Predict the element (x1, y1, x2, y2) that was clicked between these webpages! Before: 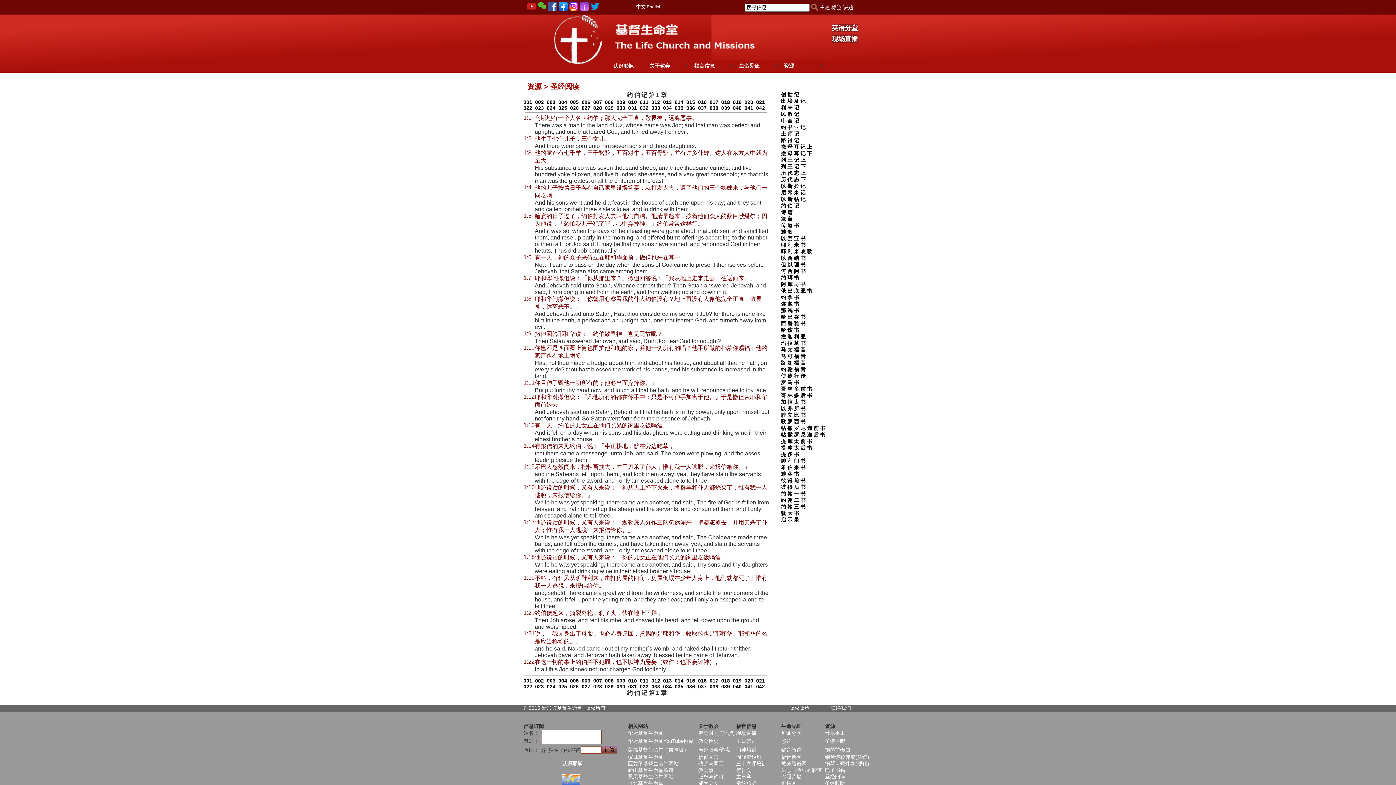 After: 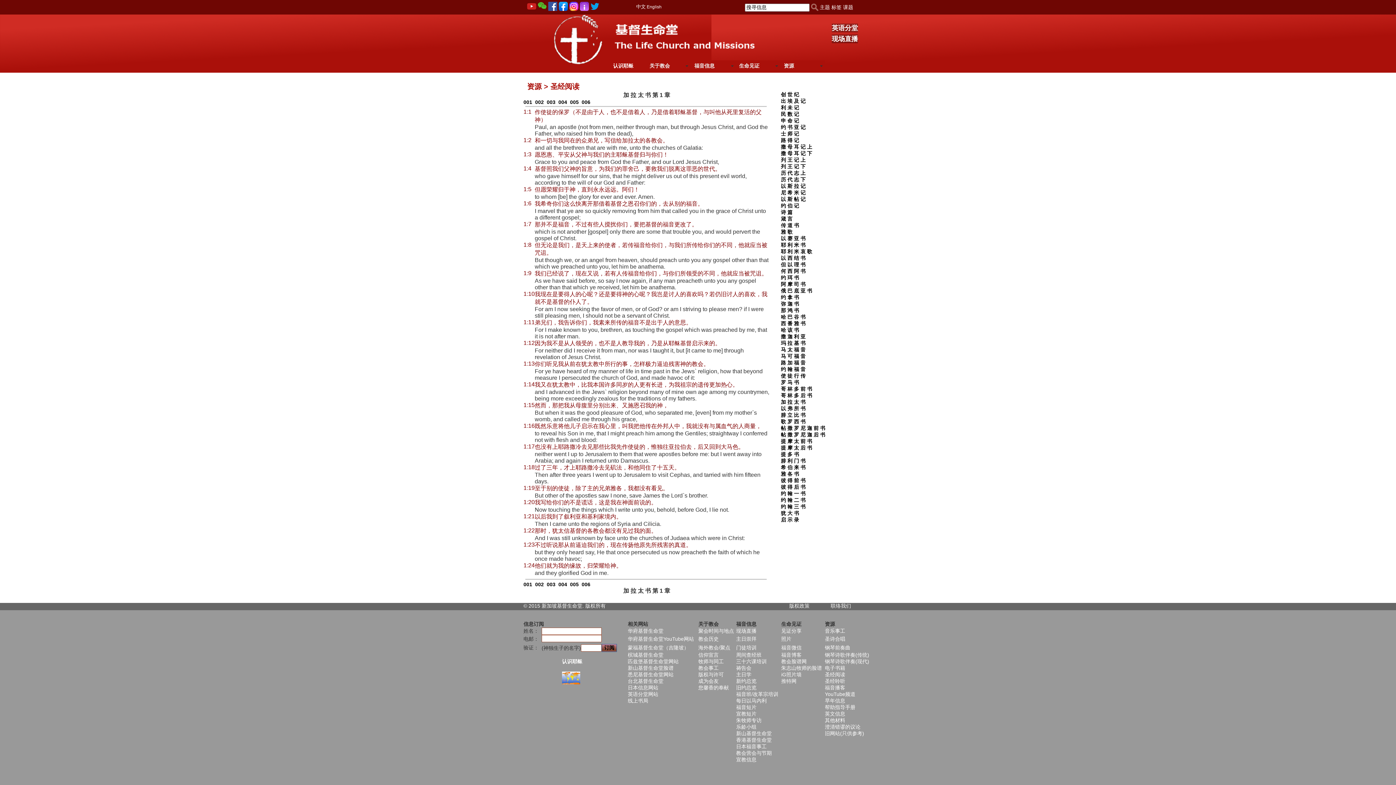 Action: label: 加 拉 太 书 bbox: (781, 399, 872, 405)